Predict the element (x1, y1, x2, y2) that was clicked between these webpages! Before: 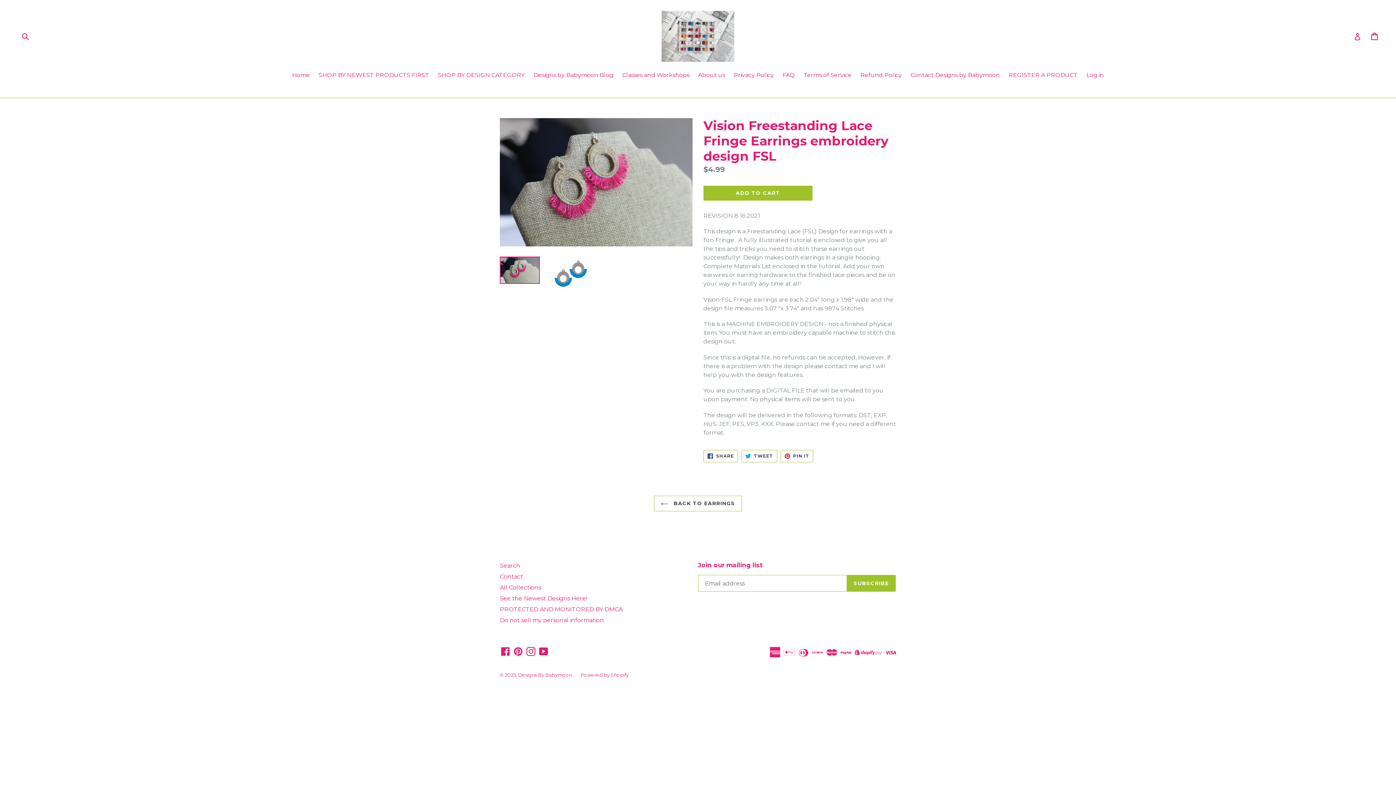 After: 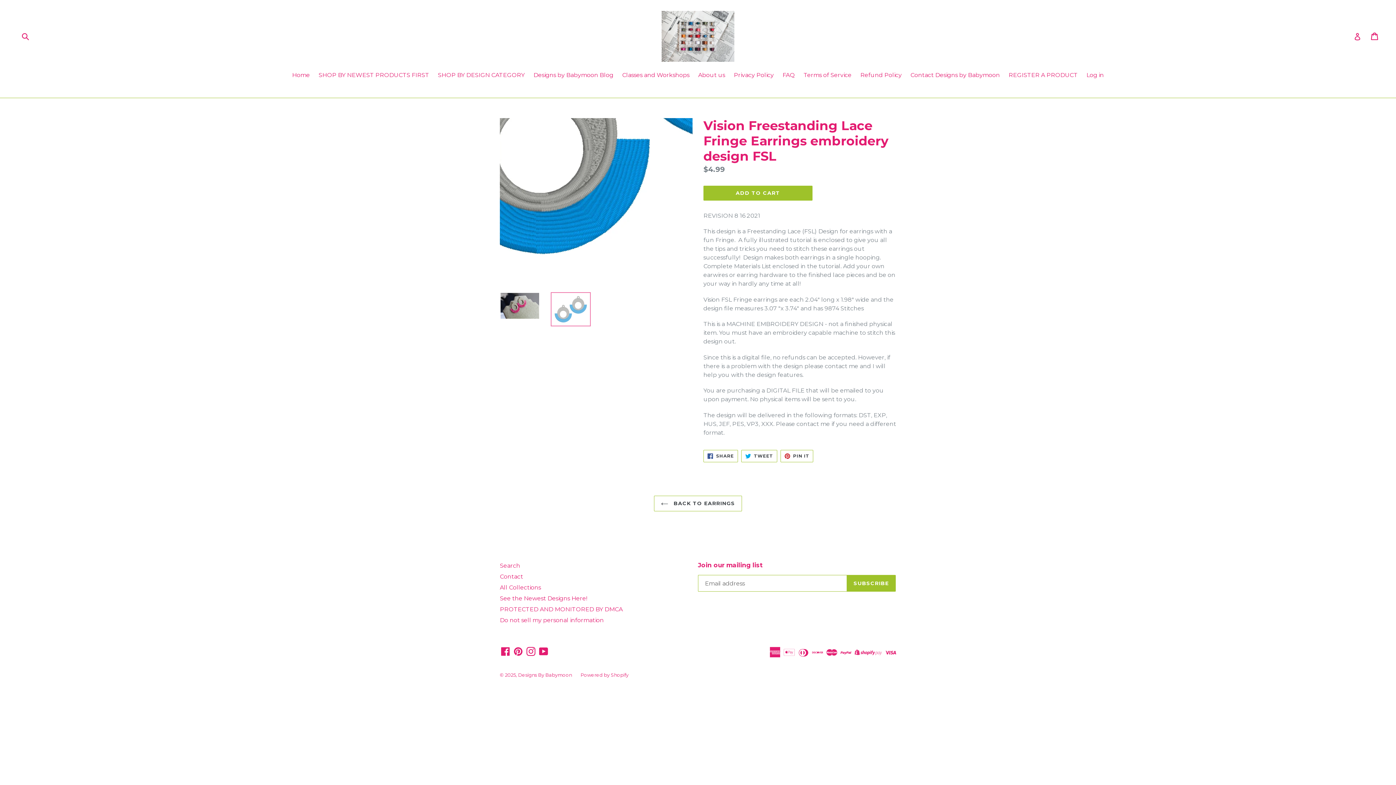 Action: bbox: (550, 256, 590, 291)